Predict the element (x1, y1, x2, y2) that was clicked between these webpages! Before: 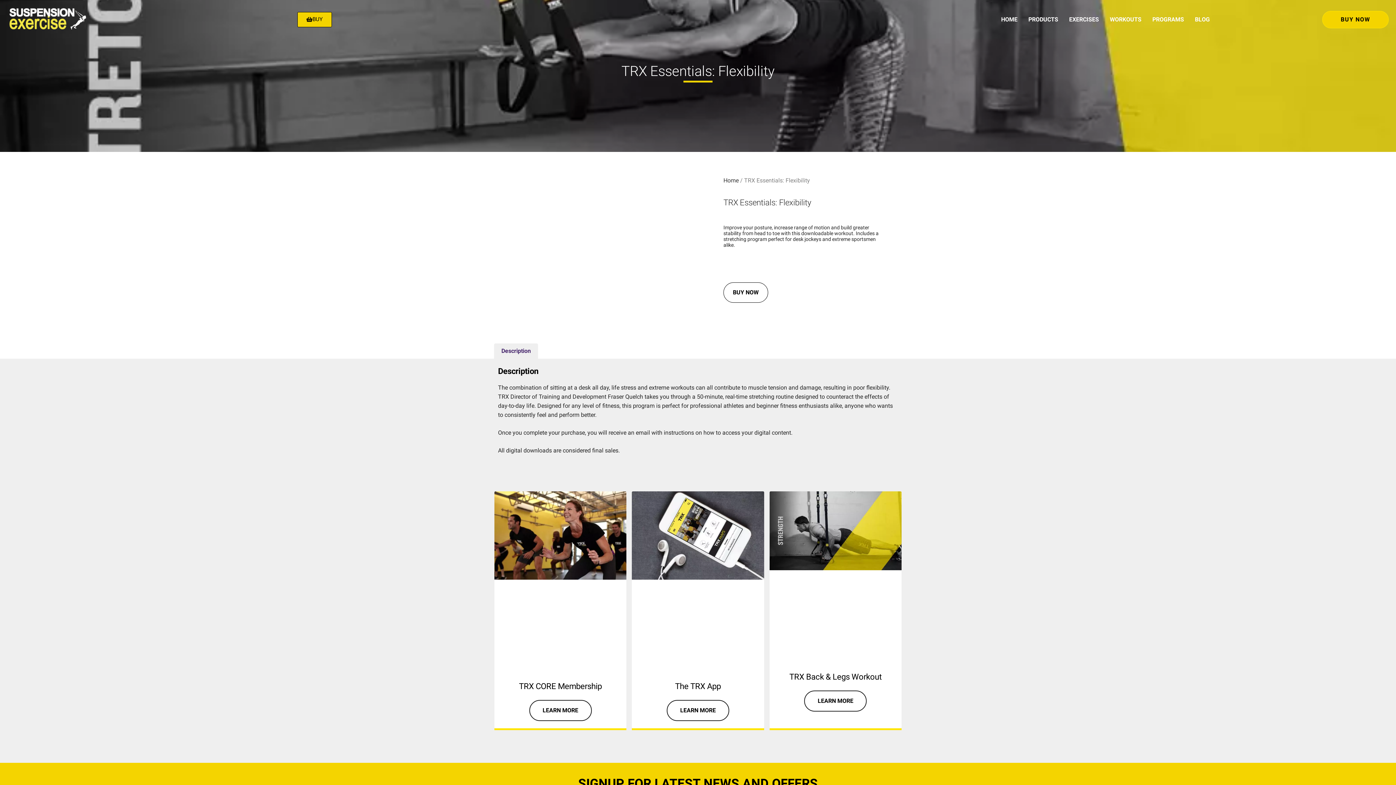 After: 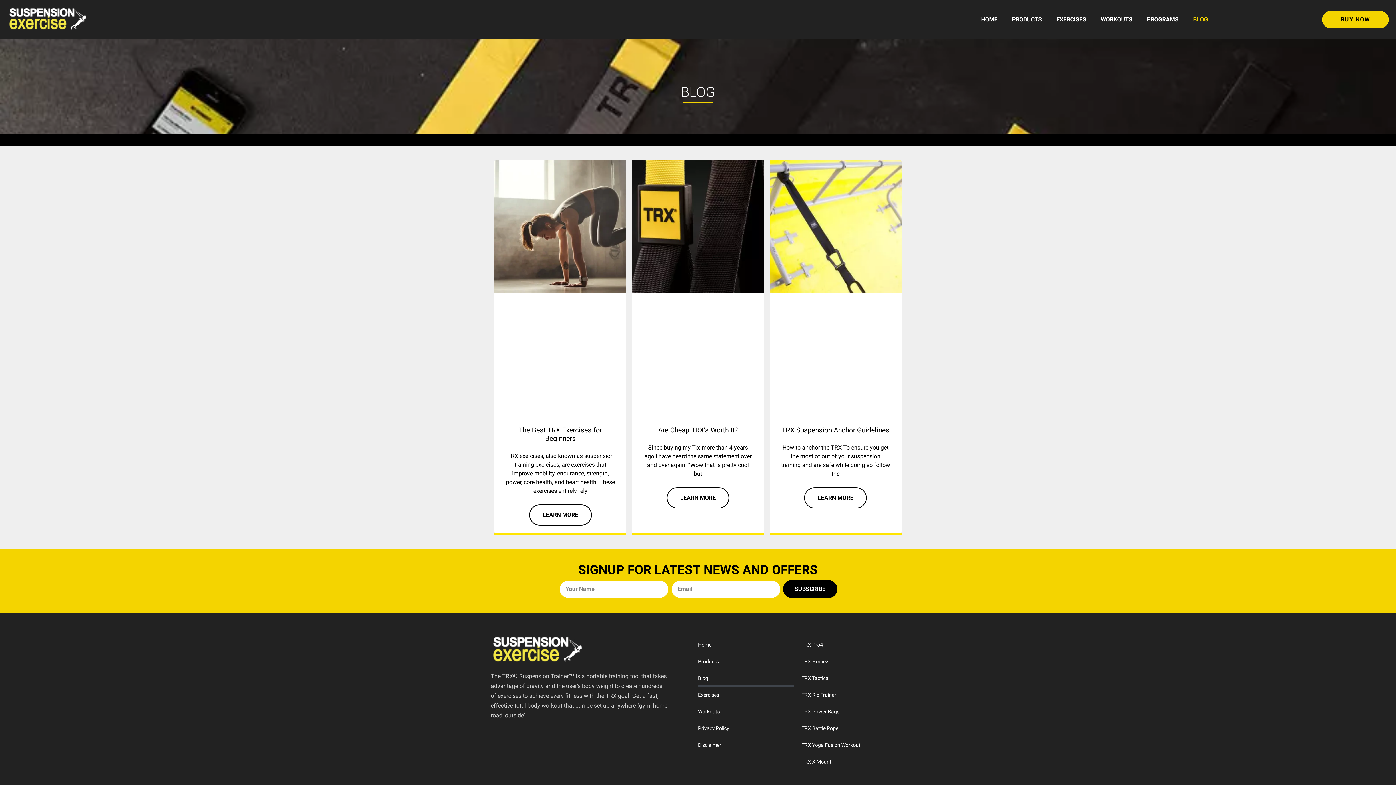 Action: label: BLOG bbox: (1189, 0, 1215, 39)